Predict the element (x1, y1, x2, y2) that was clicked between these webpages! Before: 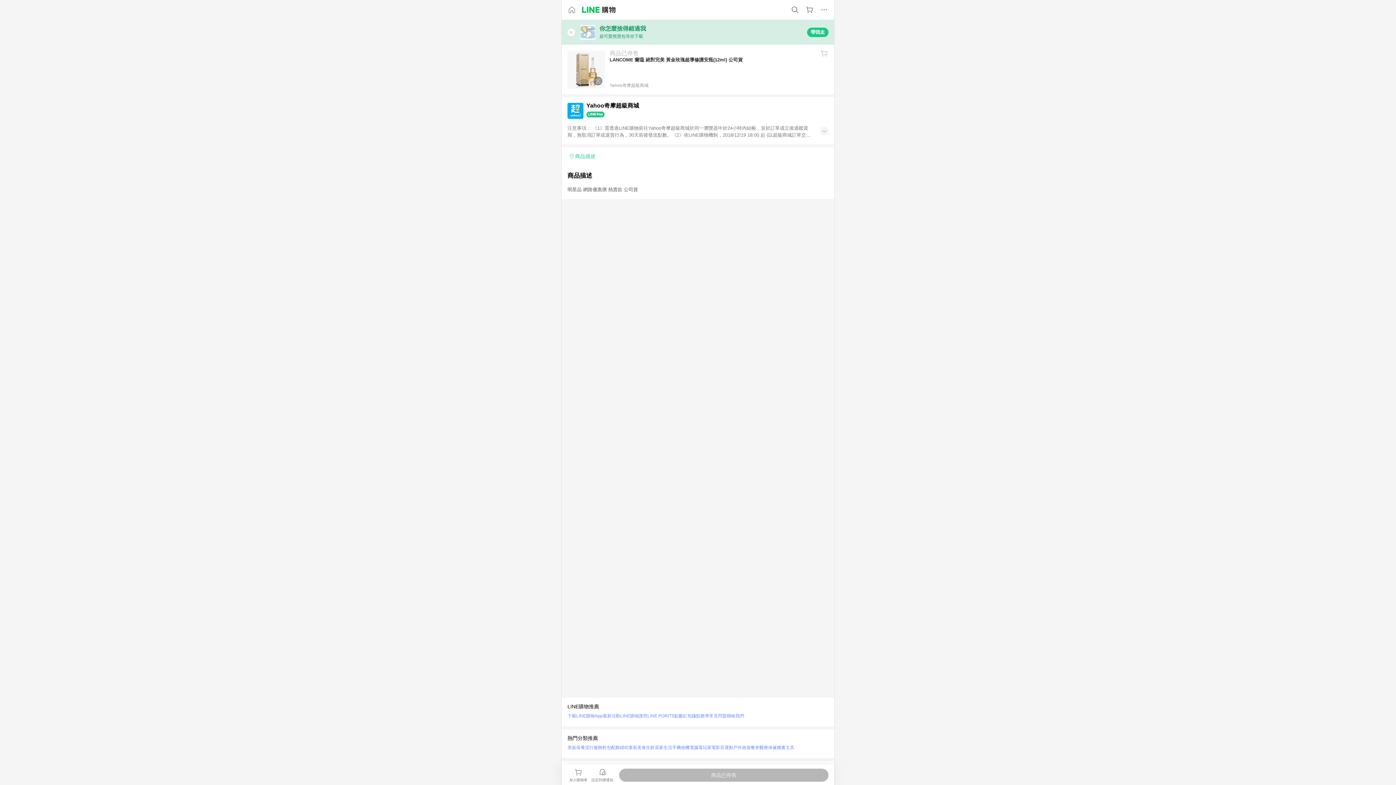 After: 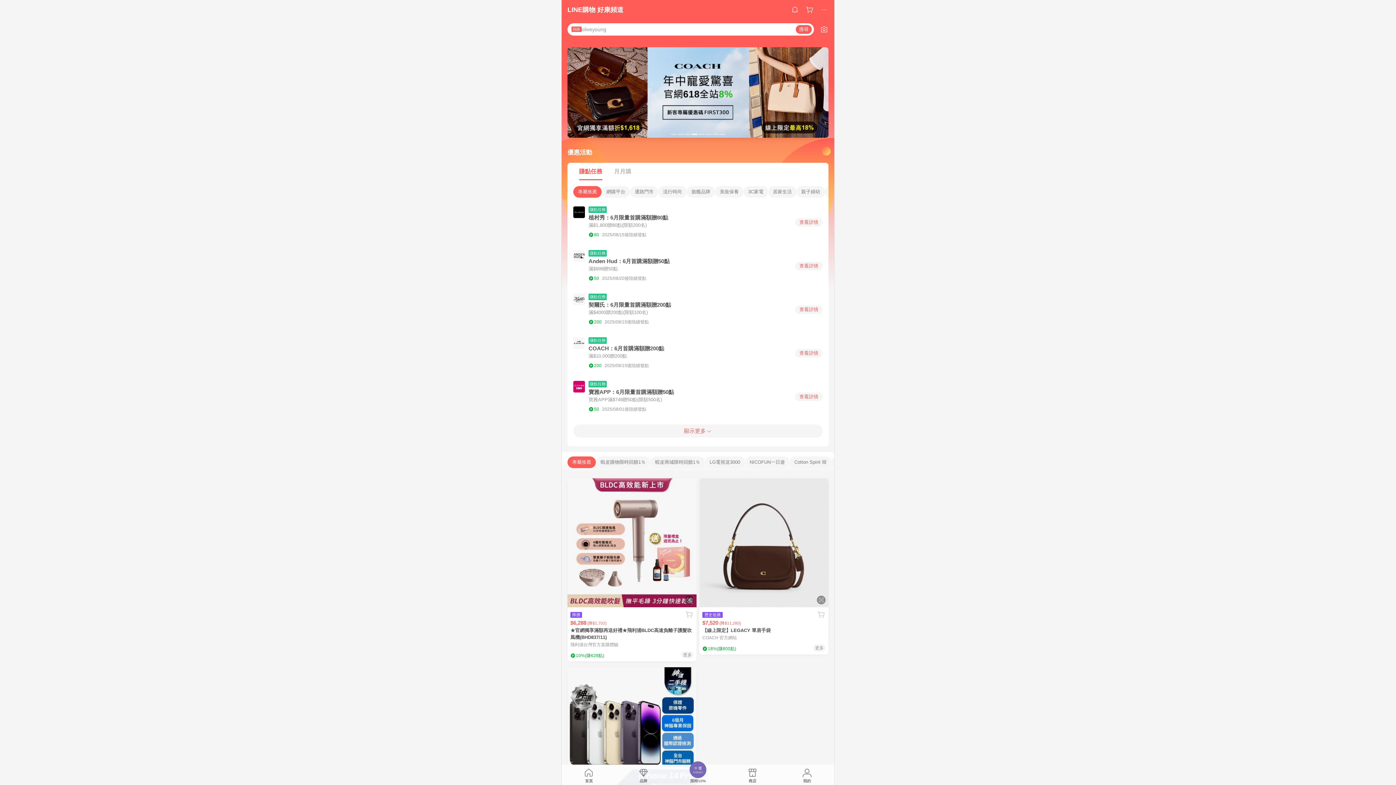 Action: bbox: (602, 711, 620, 721) label: 最新活動